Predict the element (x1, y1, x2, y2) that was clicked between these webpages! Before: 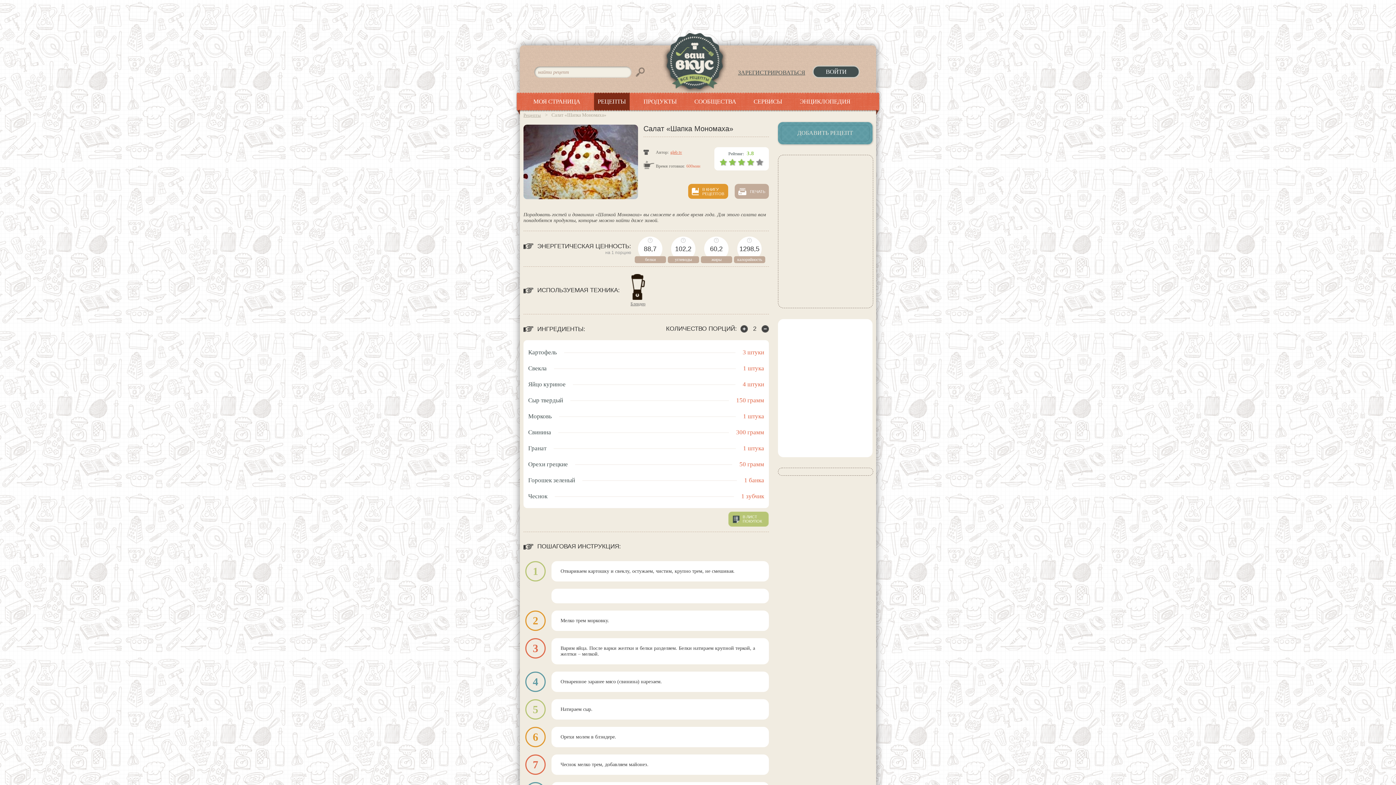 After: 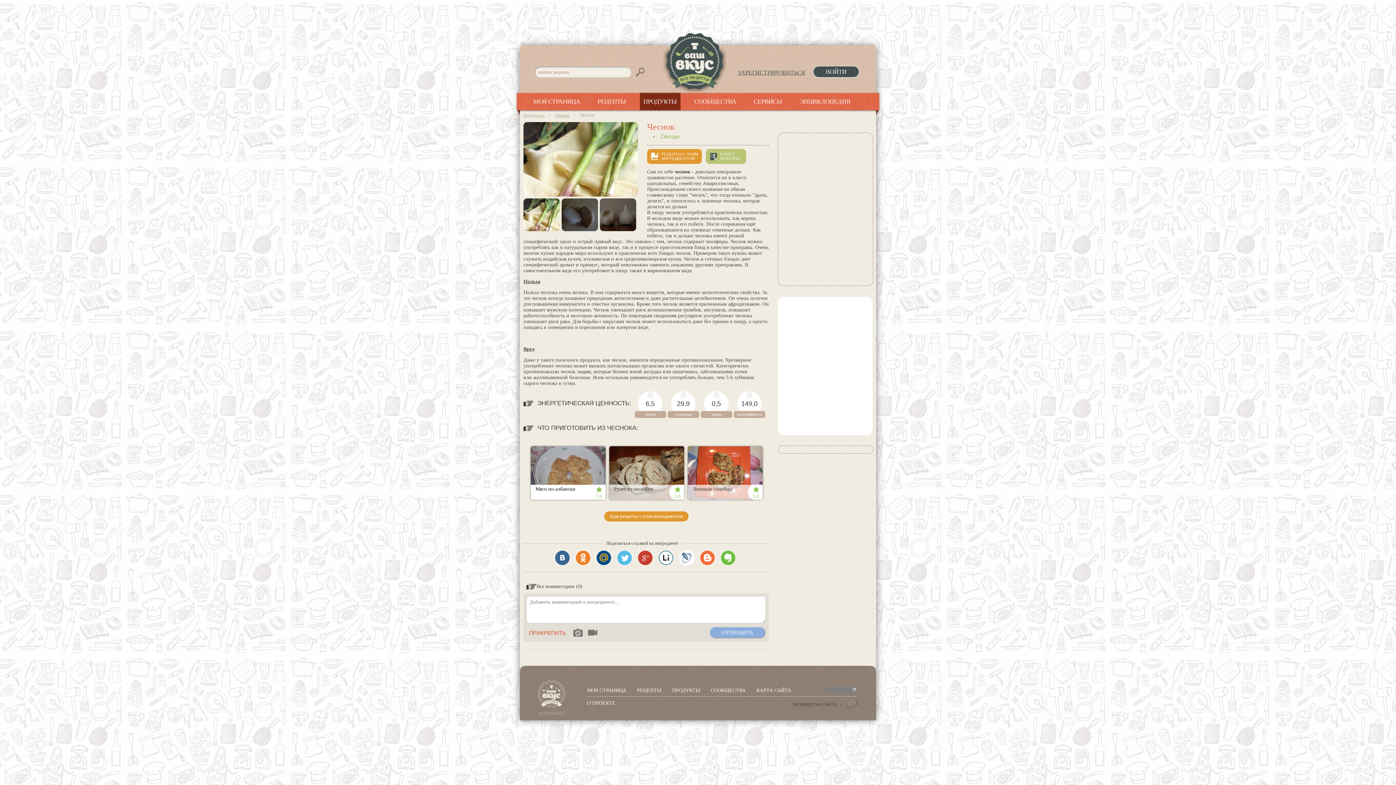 Action: label: Чеснок bbox: (528, 492, 554, 500)